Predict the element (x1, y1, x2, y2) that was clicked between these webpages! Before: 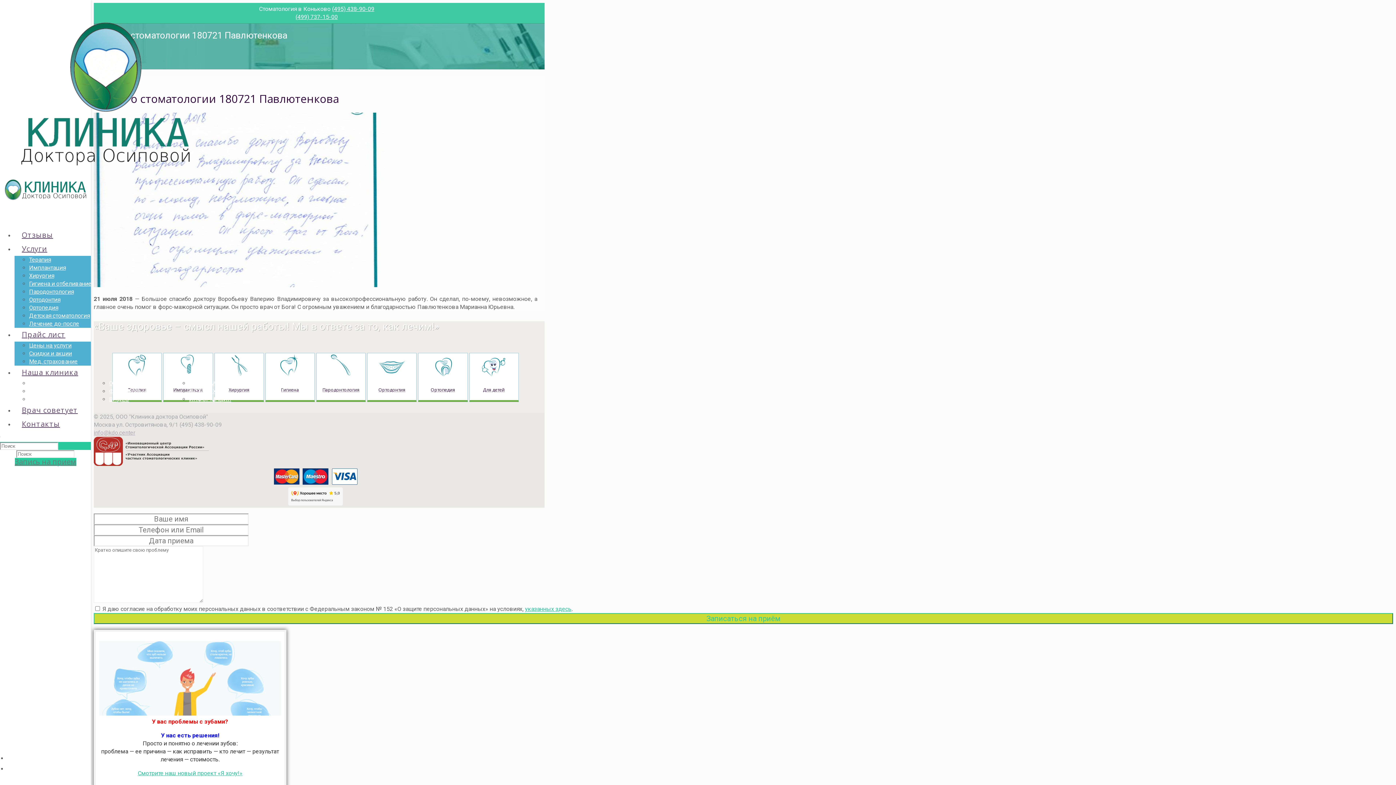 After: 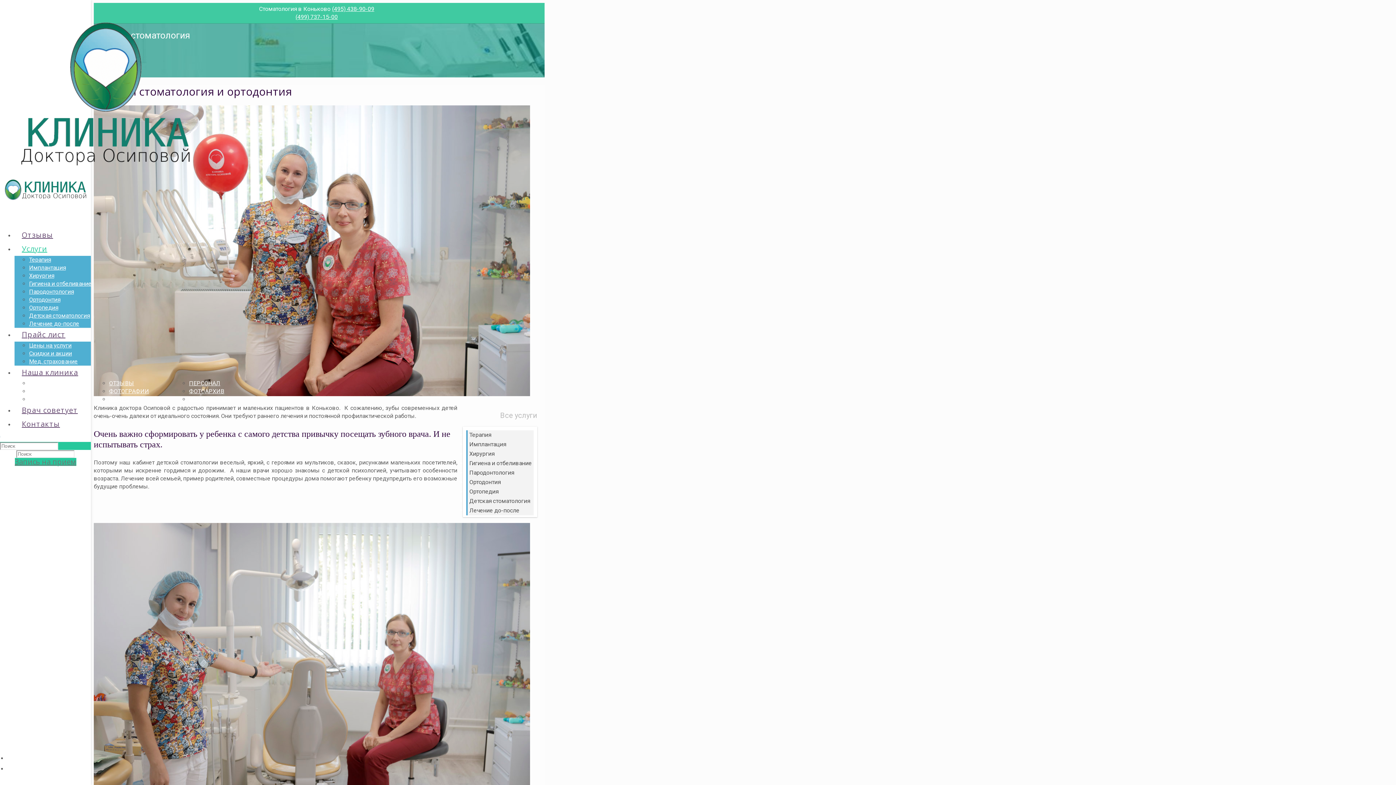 Action: bbox: (469, 353, 518, 394) label: Для детей